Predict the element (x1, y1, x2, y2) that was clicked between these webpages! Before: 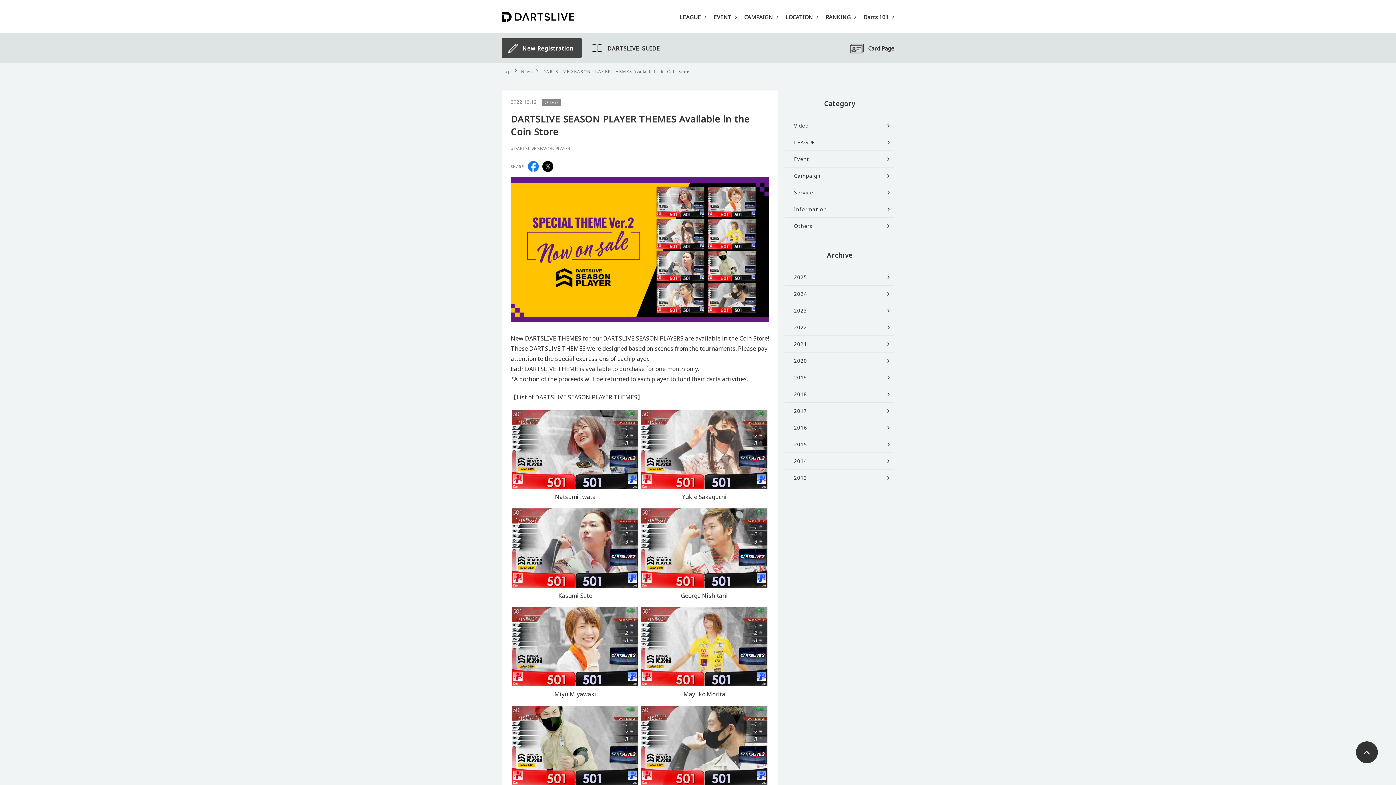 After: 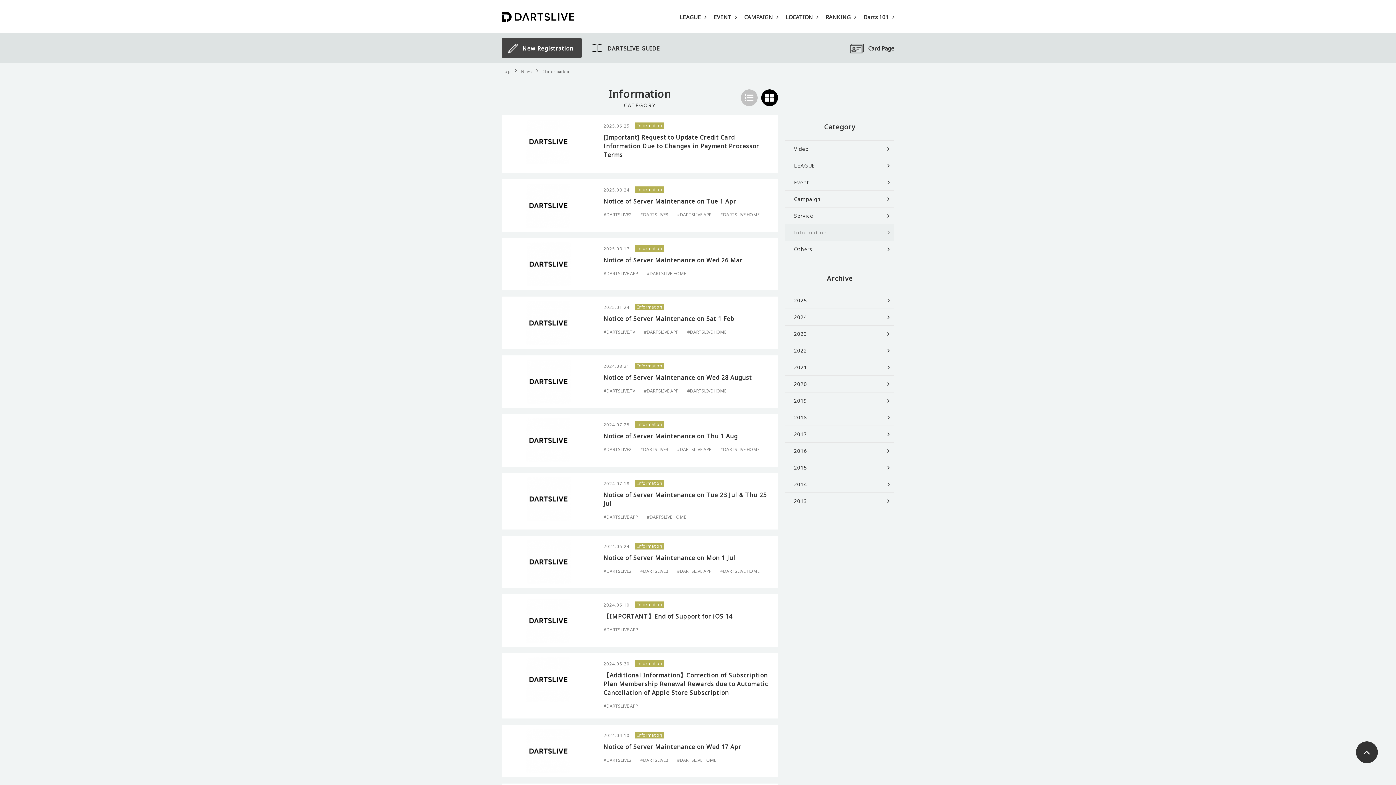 Action: label: Information bbox: (785, 201, 894, 217)